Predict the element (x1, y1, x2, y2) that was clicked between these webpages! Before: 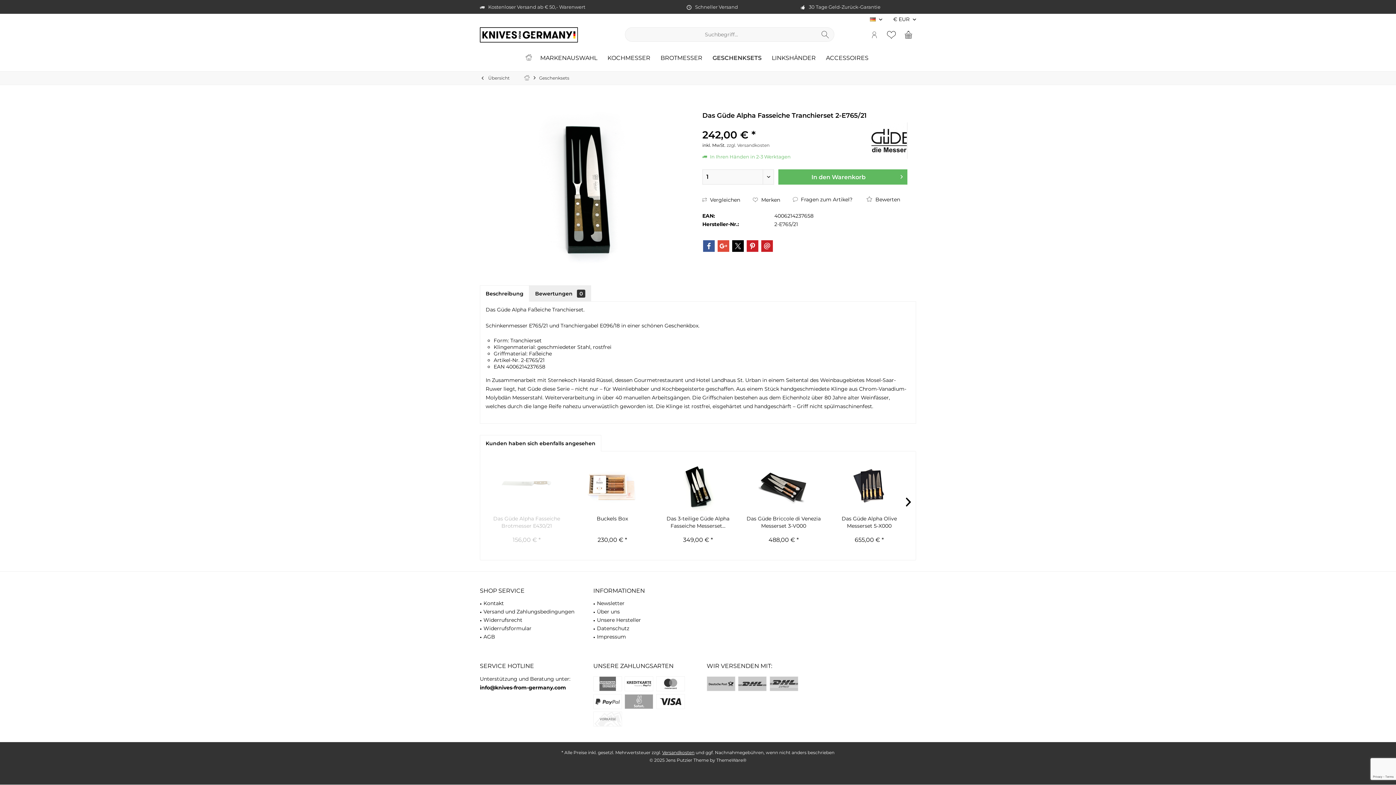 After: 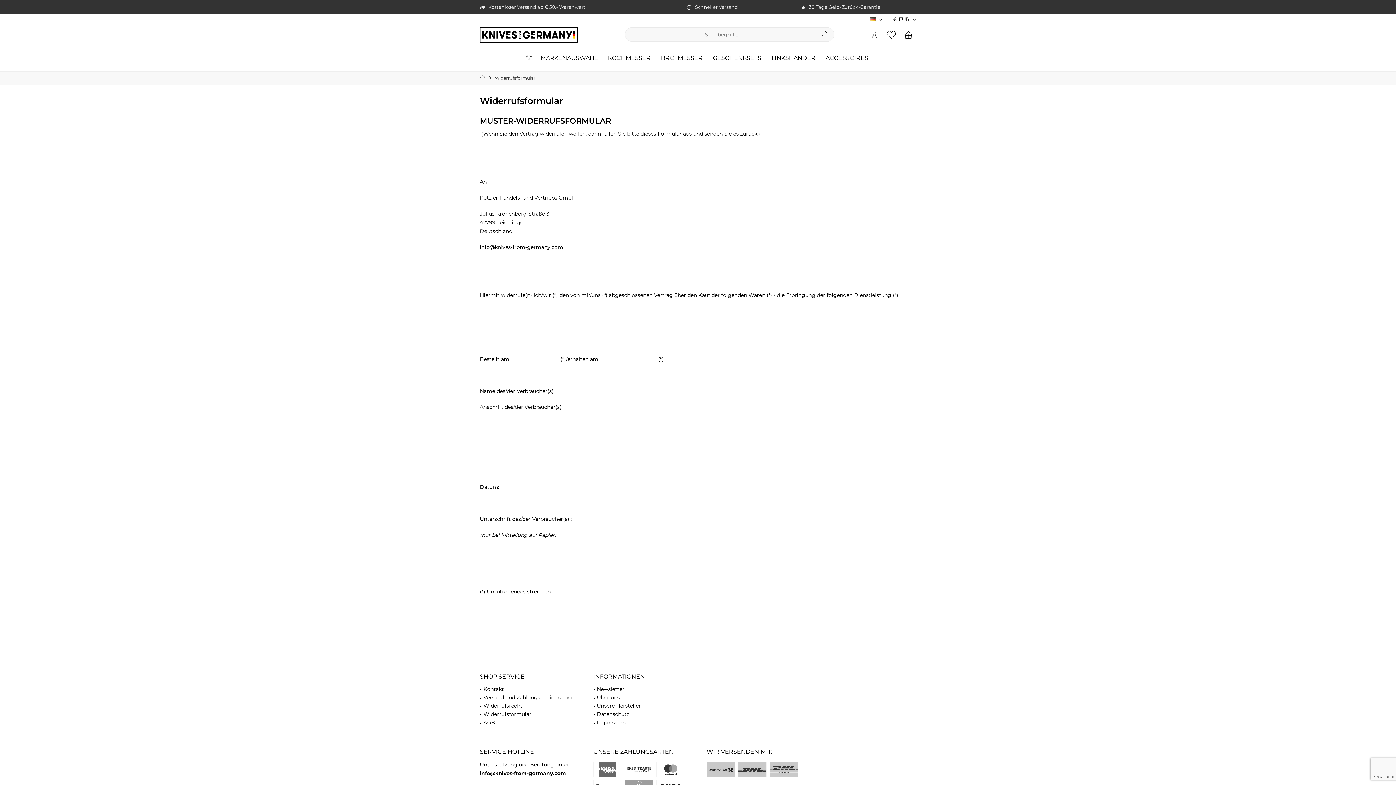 Action: bbox: (483, 624, 575, 633) label: Widerrufsformular